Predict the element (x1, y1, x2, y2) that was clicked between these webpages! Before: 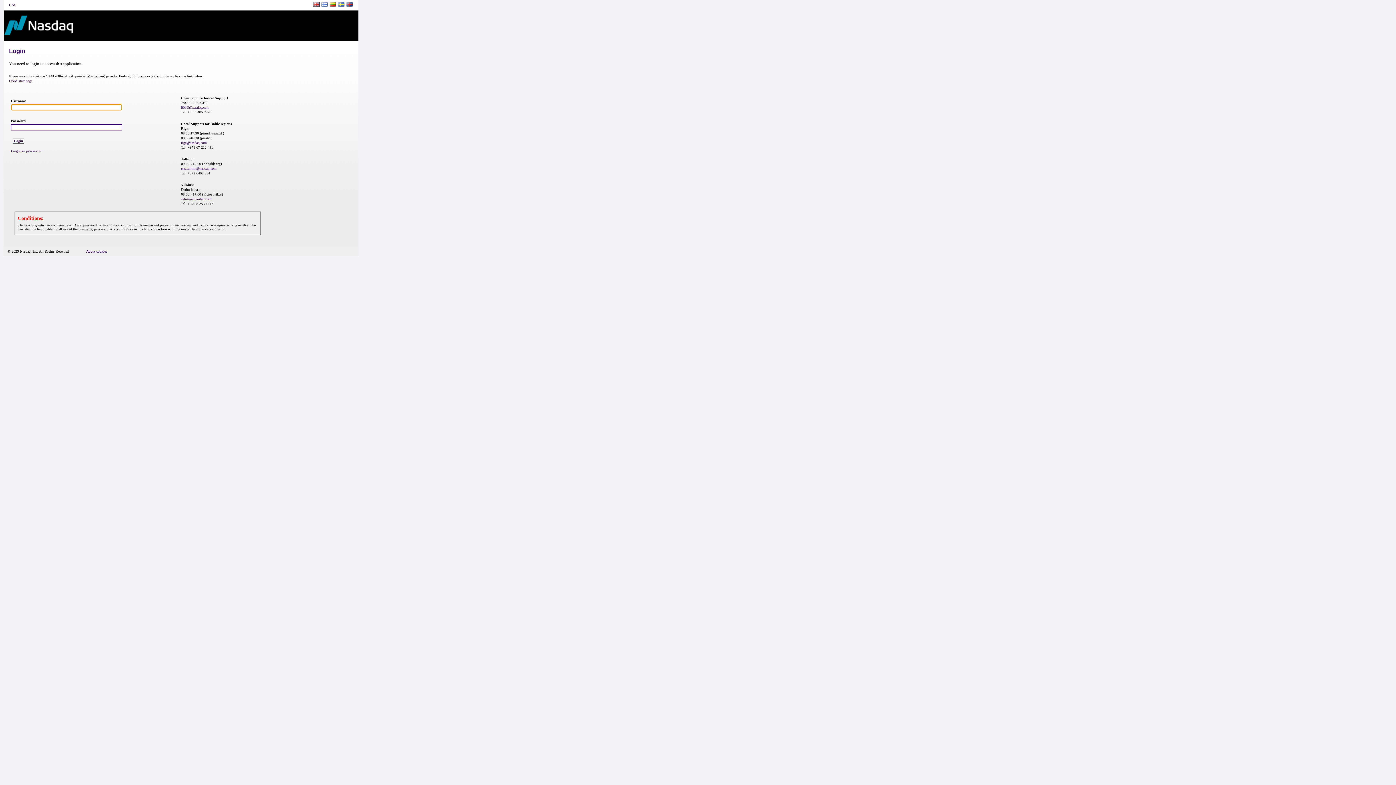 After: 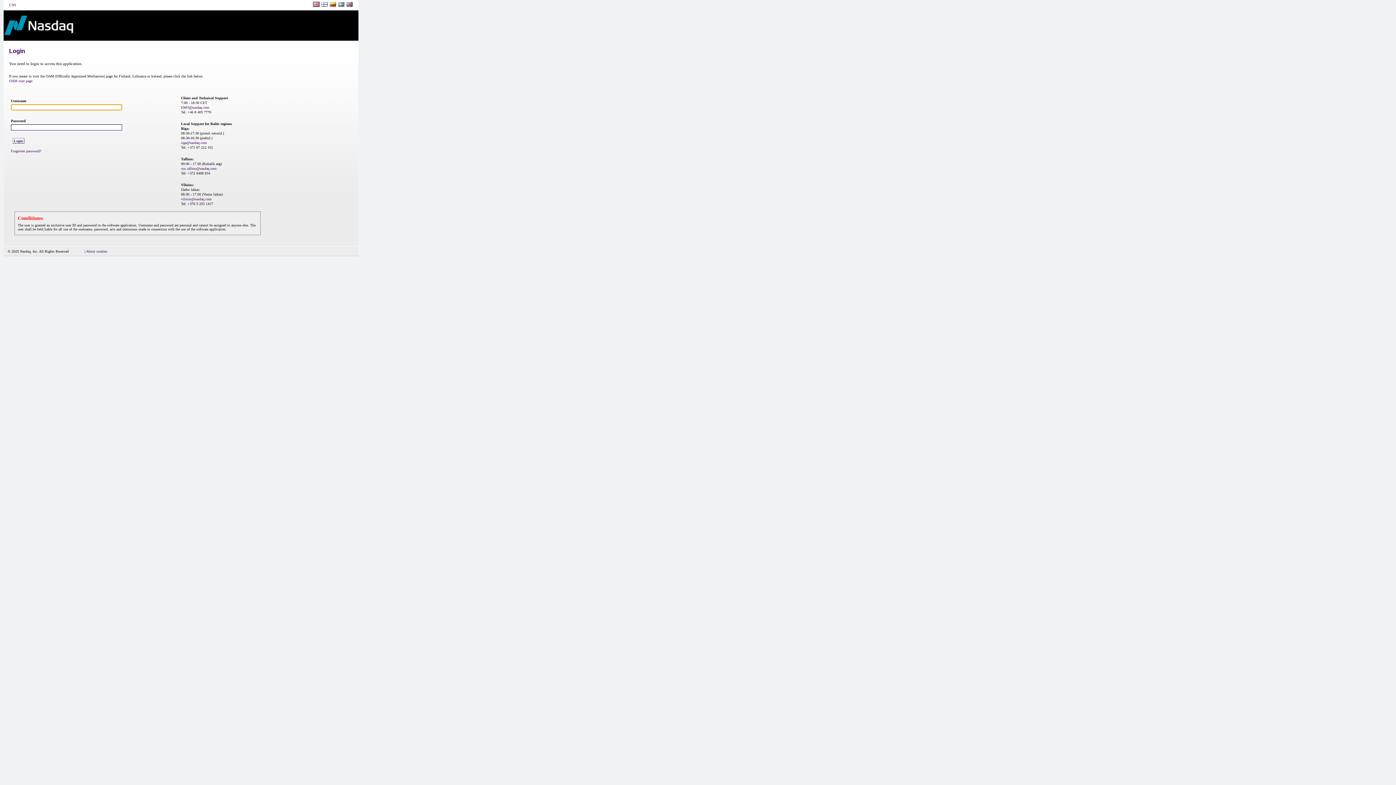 Action: bbox: (329, 1, 336, 8)